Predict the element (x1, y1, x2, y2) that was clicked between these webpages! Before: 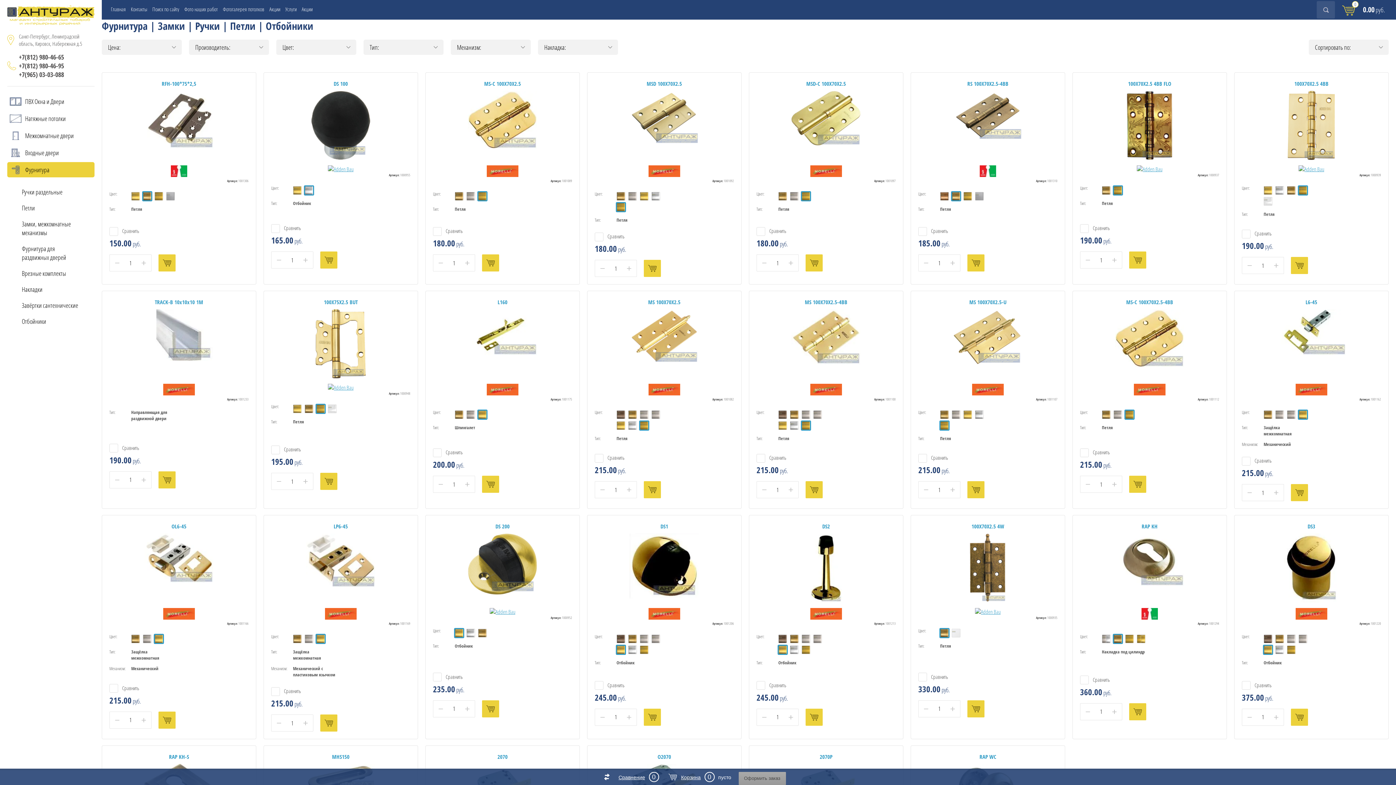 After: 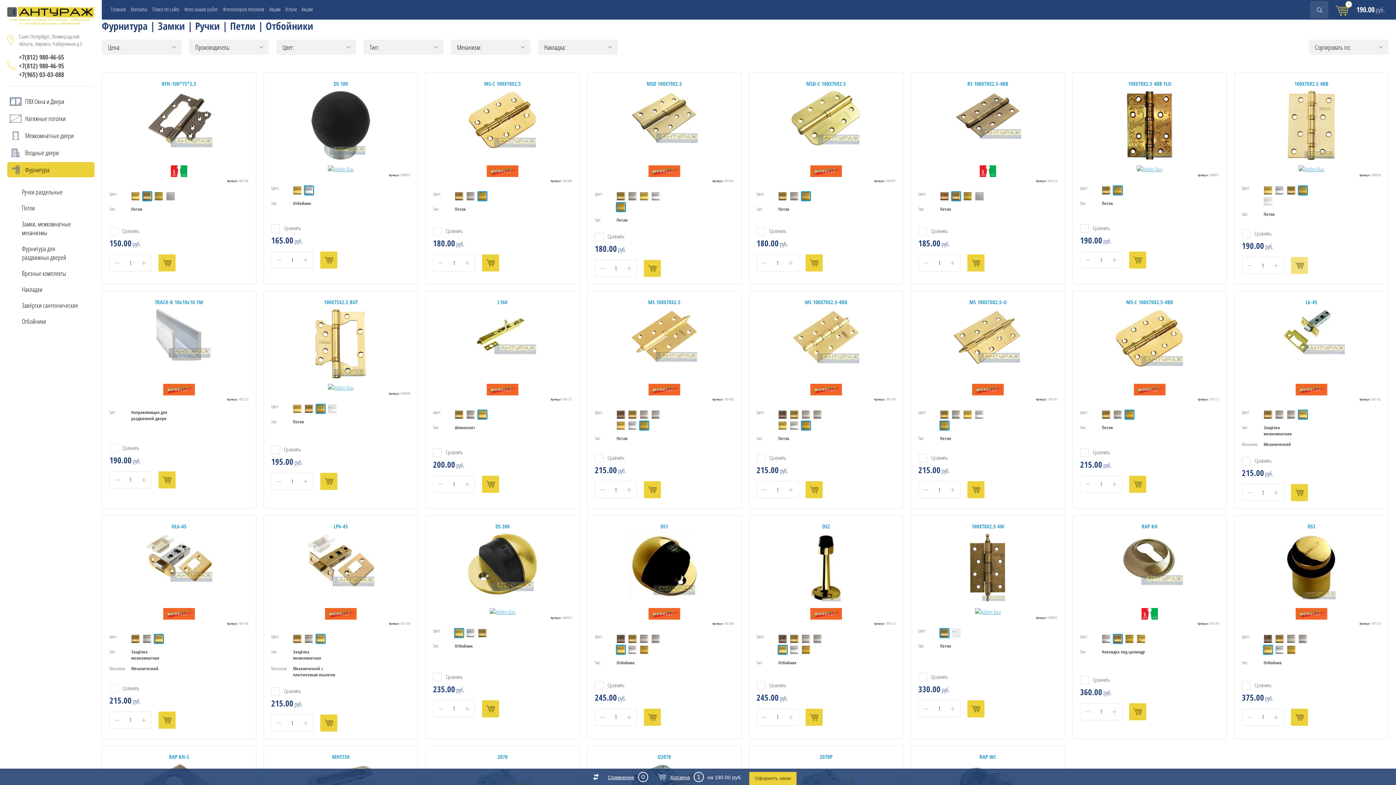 Action: label: Купить bbox: (1291, 257, 1308, 274)